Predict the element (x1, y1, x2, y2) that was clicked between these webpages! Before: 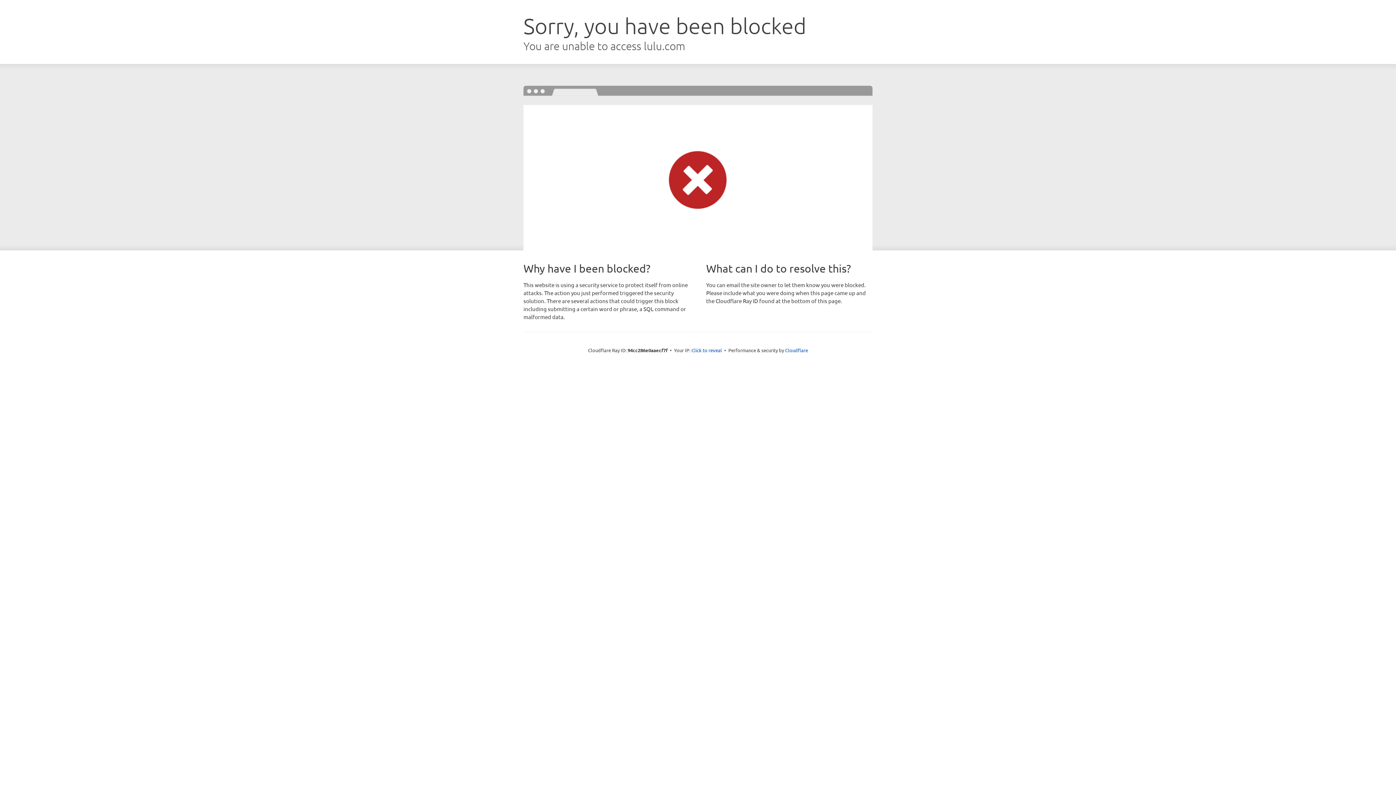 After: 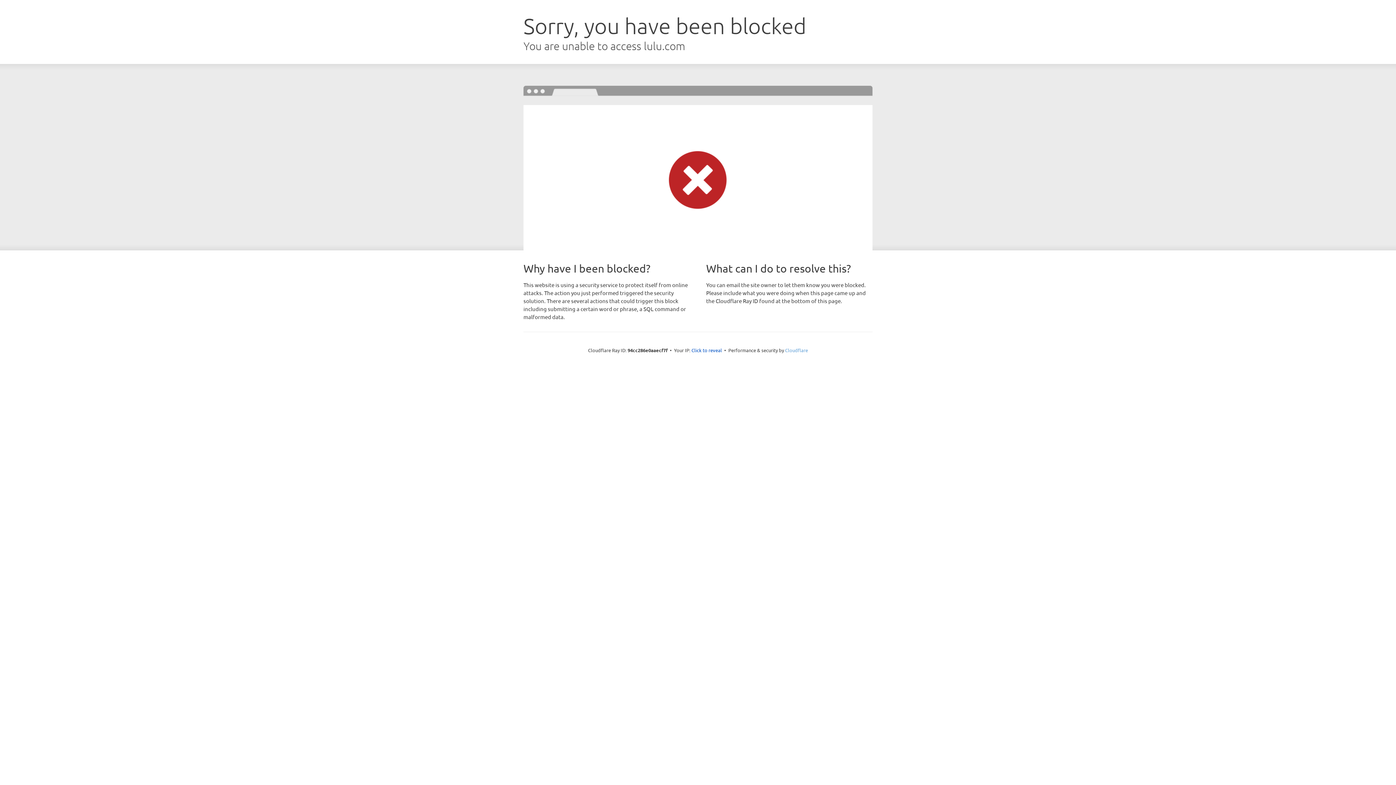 Action: bbox: (785, 347, 808, 353) label: Cloudflare